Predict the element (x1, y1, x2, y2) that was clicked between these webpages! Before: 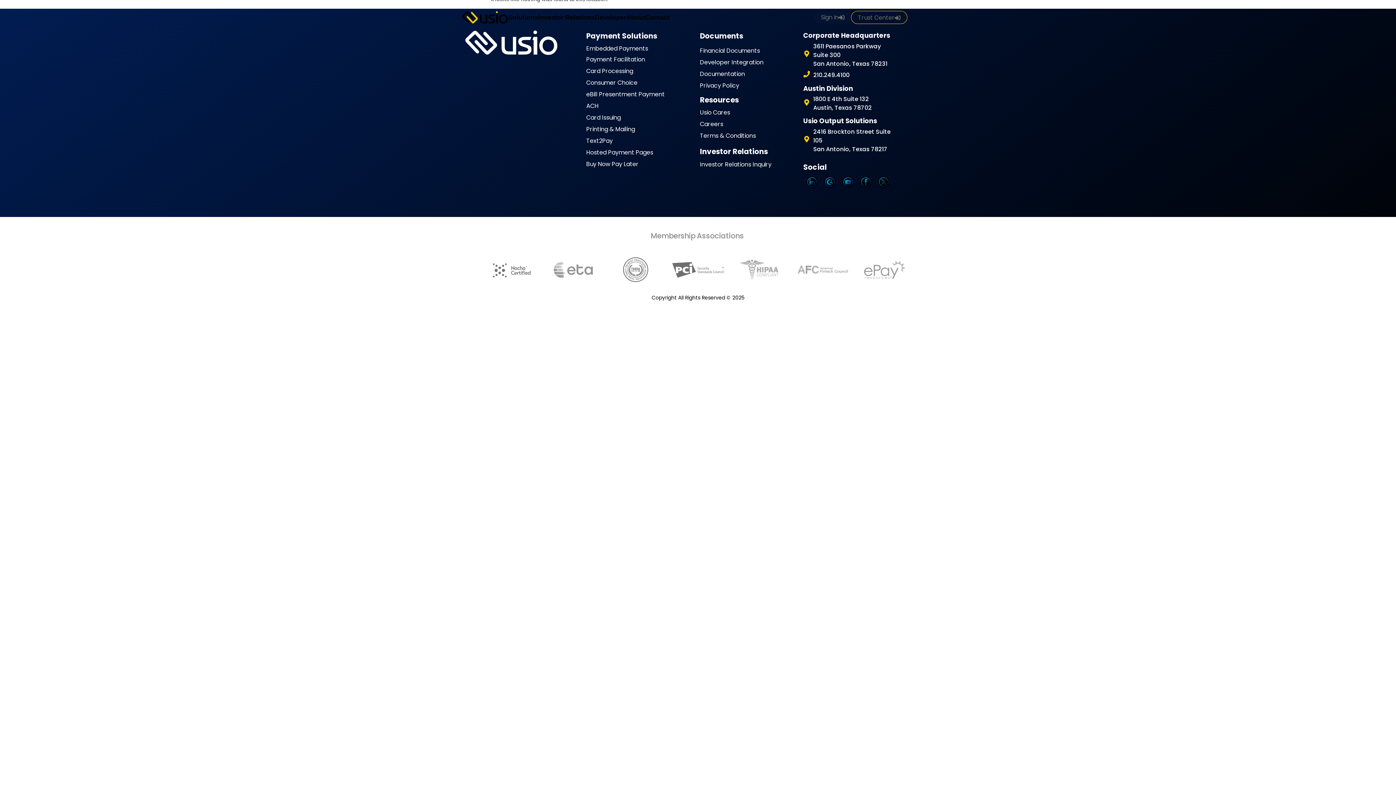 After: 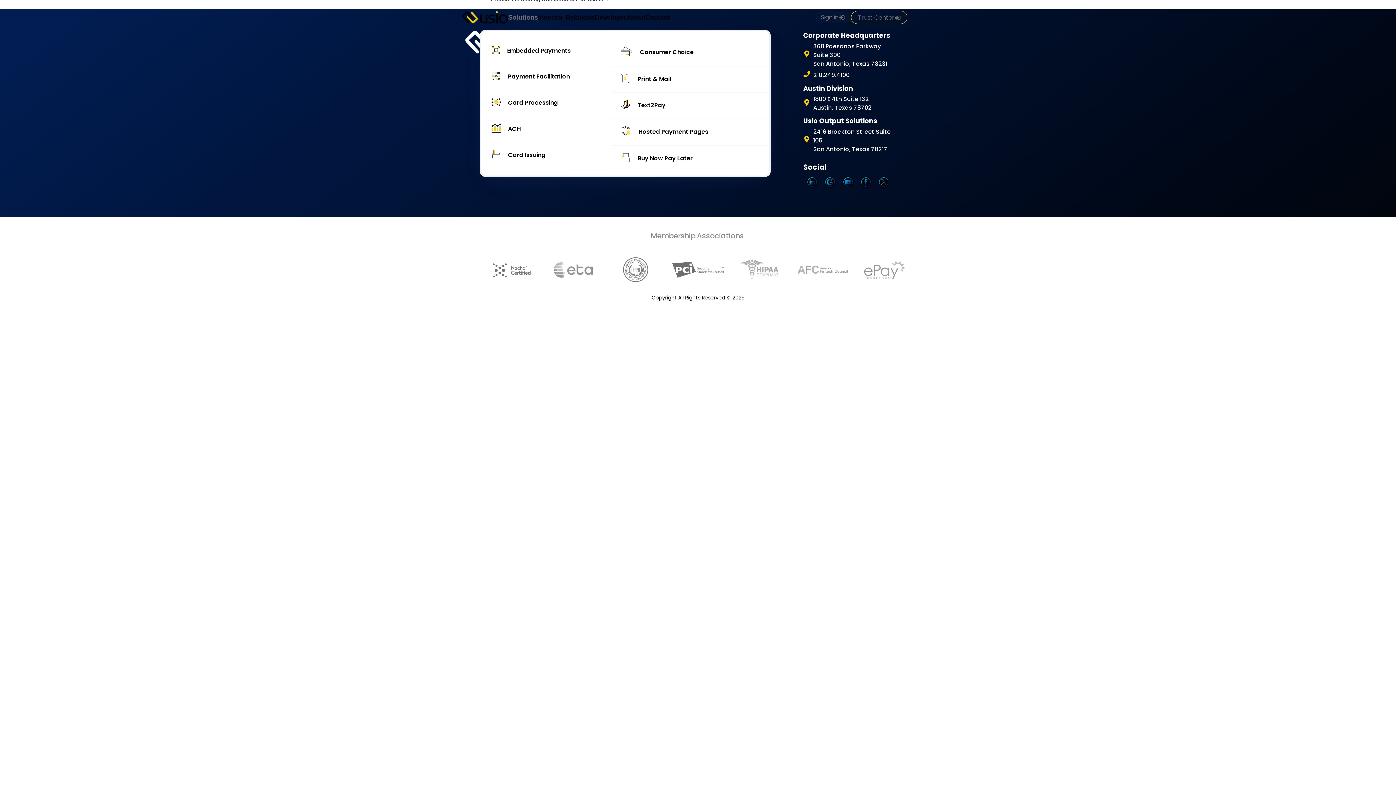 Action: label: Solutions bbox: (508, 12, 538, 22)